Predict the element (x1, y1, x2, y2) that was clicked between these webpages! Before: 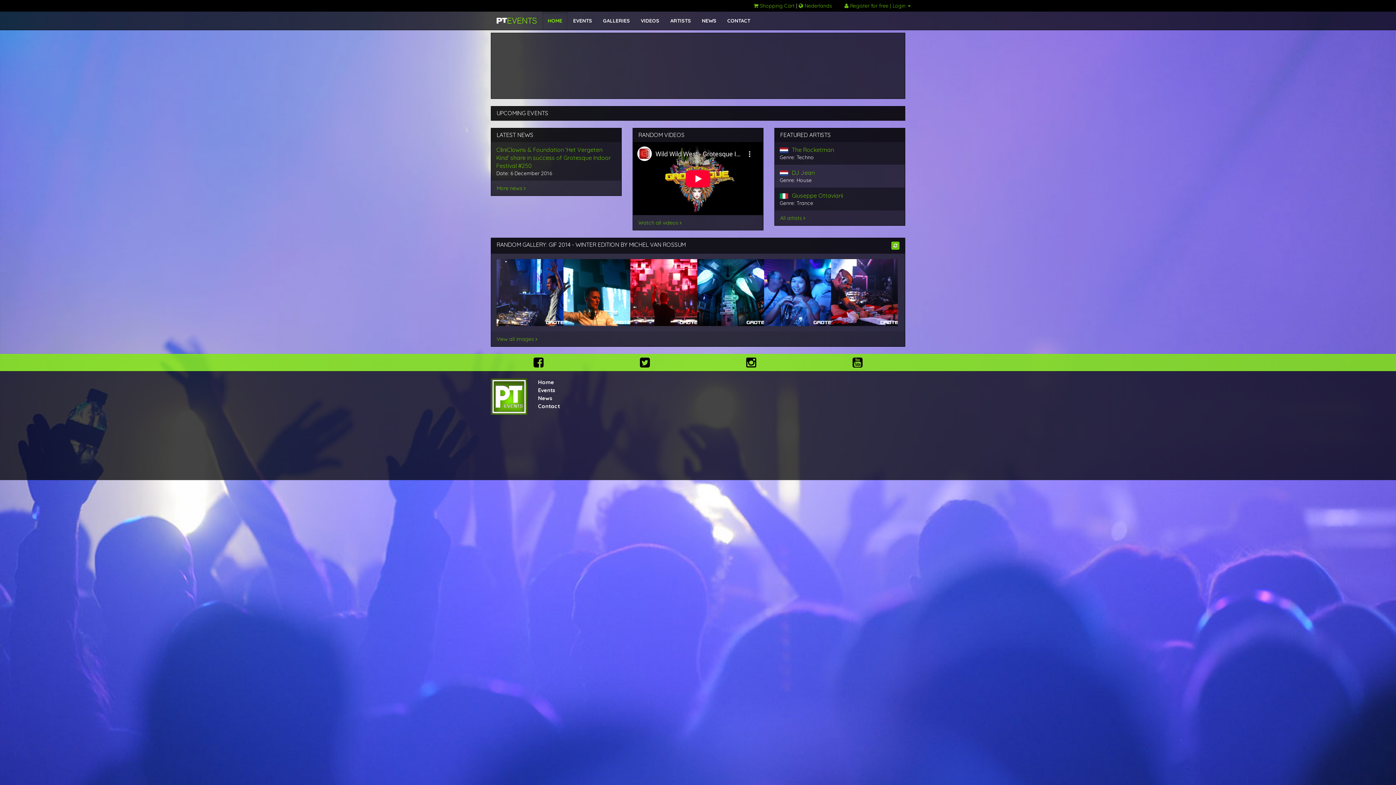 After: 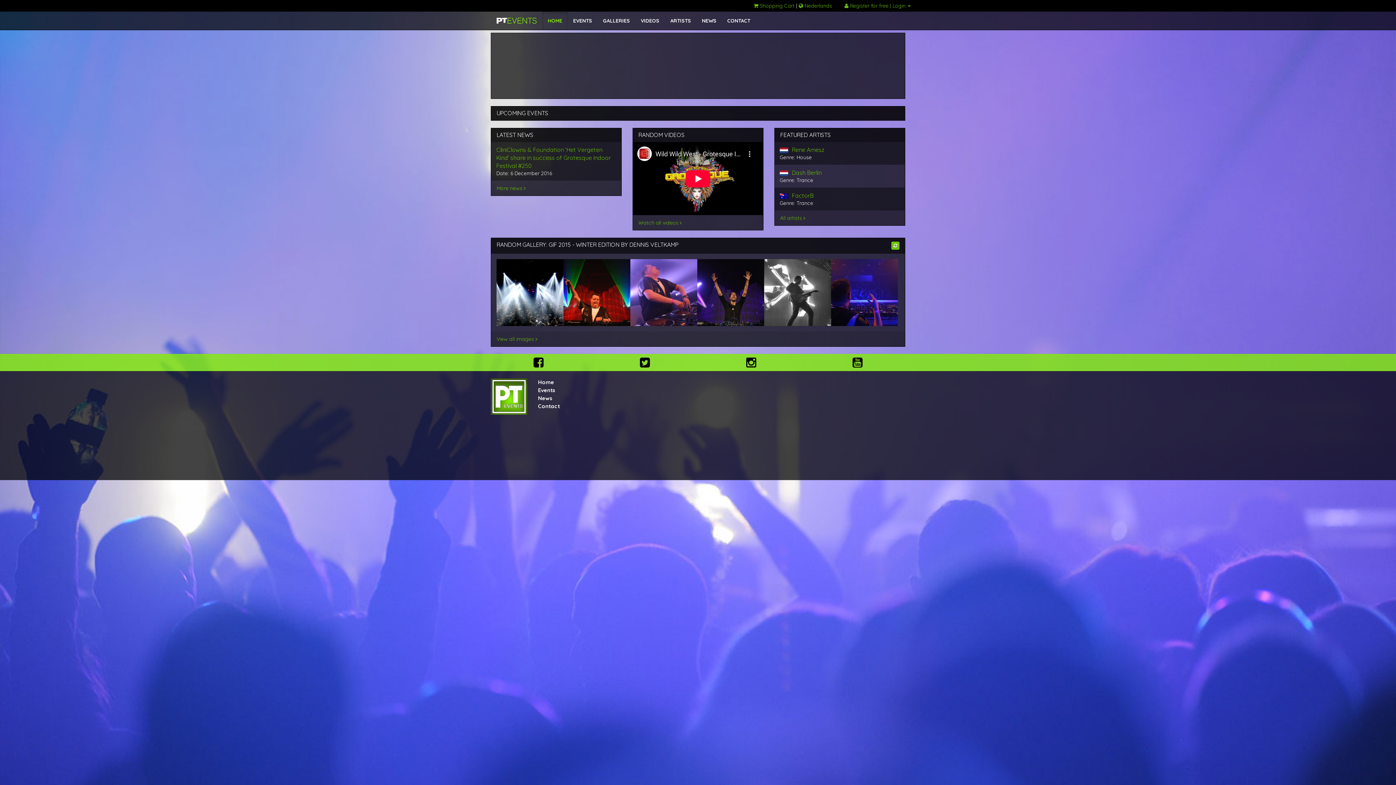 Action: bbox: (490, 11, 542, 29)